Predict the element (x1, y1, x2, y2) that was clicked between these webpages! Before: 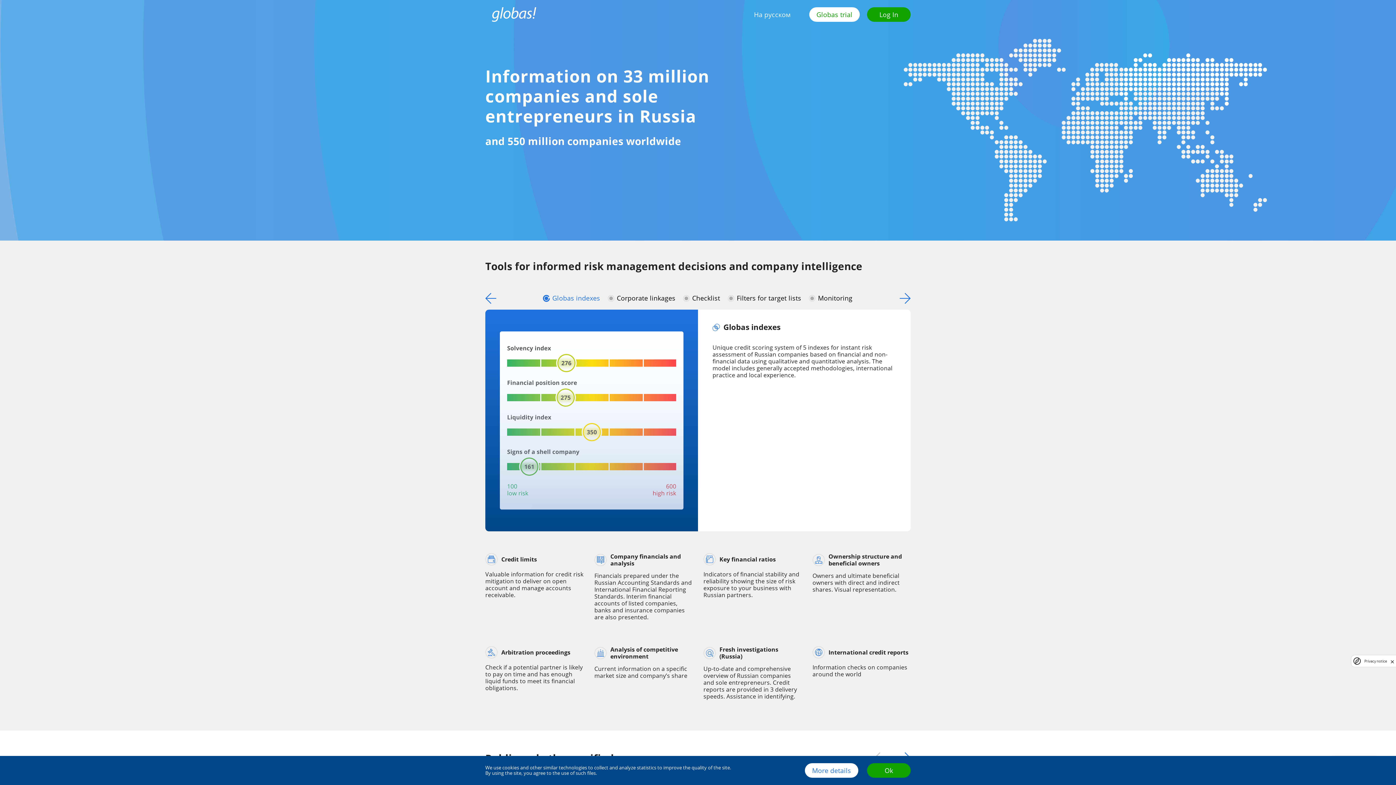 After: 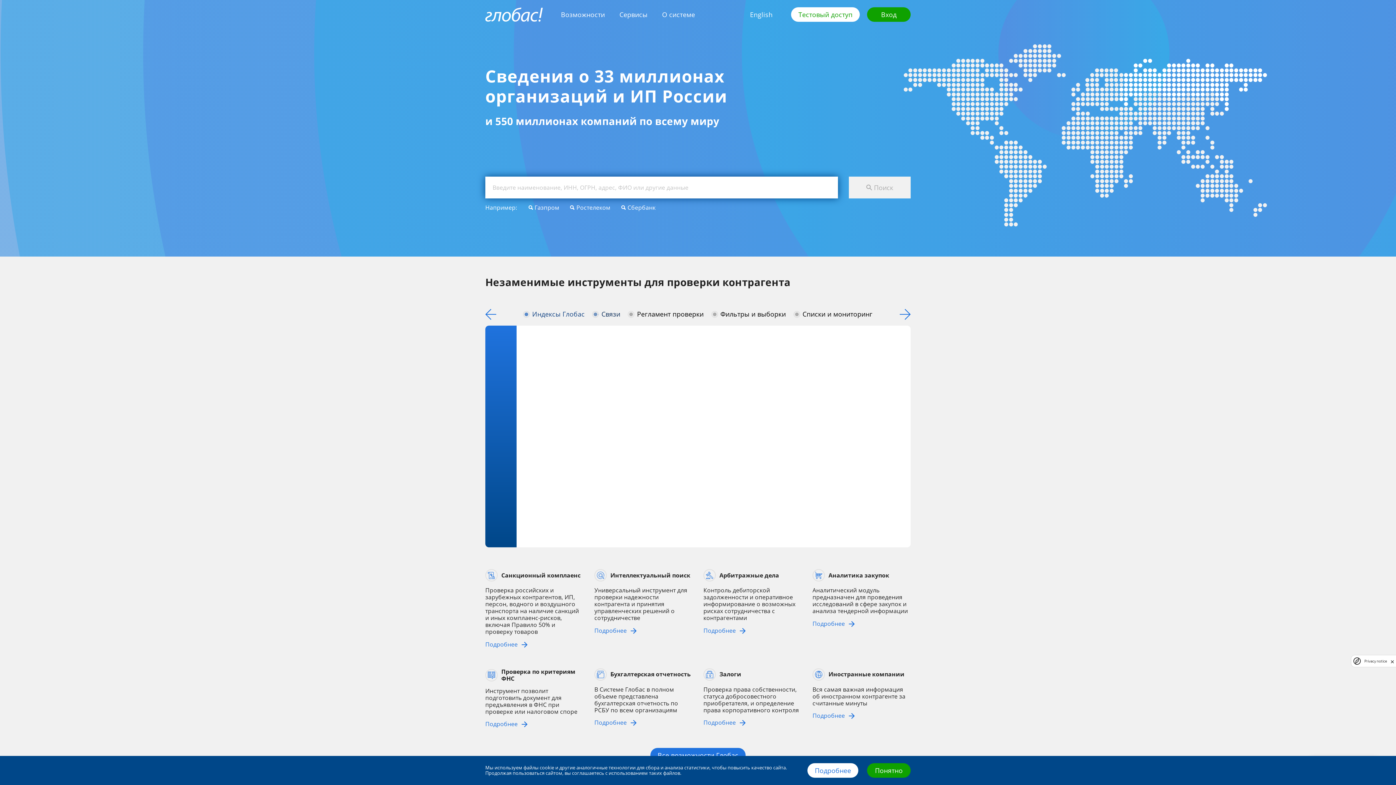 Action: label: На русском bbox: (750, 9, 794, 19)